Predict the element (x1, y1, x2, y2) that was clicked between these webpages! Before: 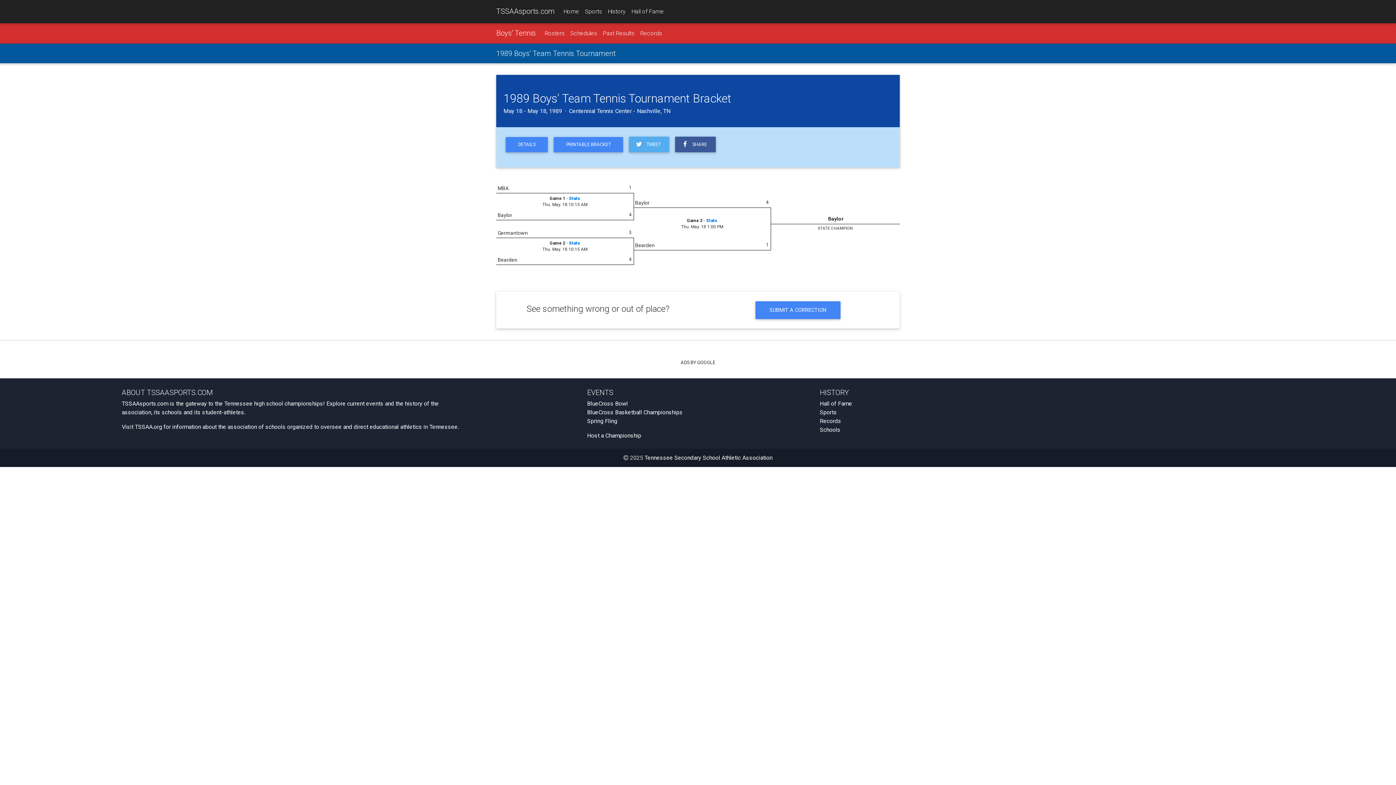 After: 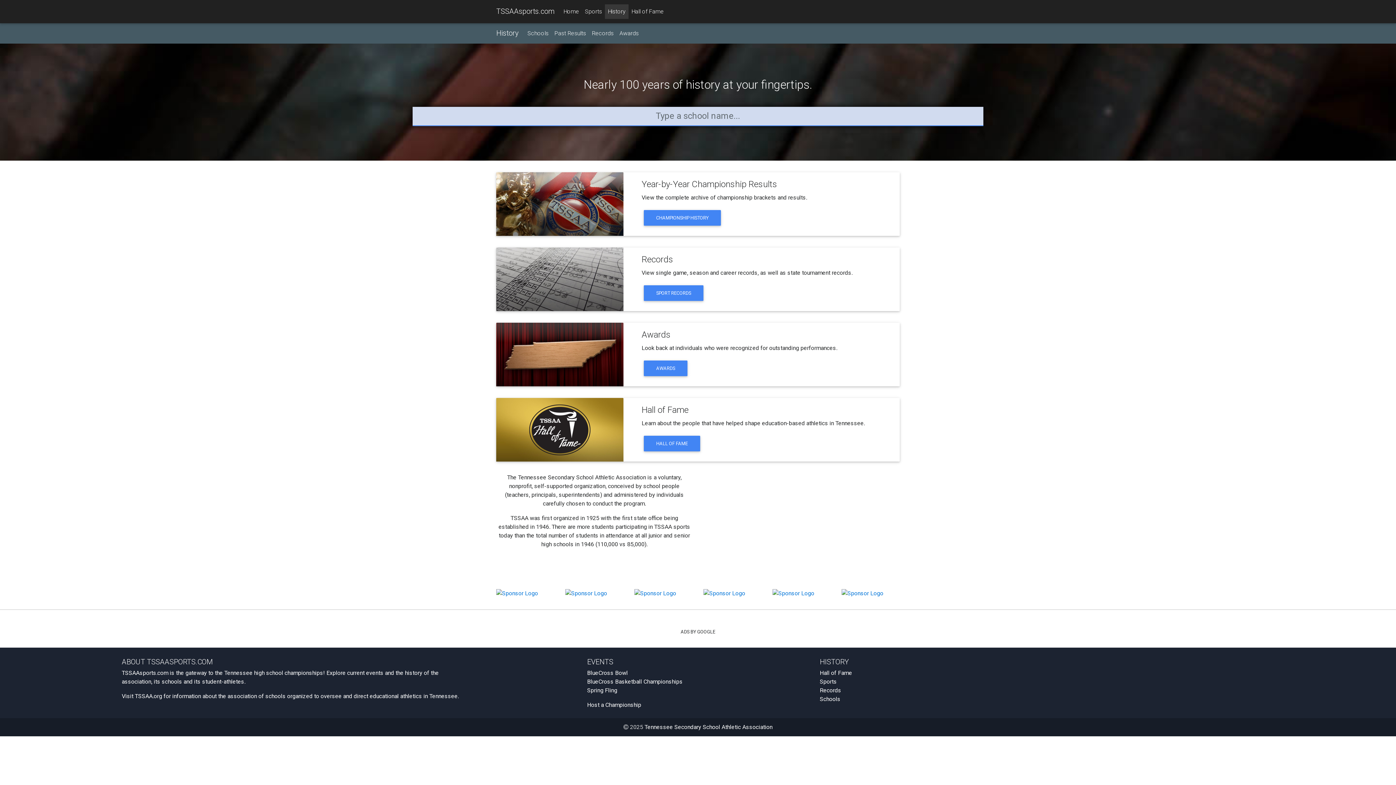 Action: label: Records bbox: (819, 417, 841, 424)